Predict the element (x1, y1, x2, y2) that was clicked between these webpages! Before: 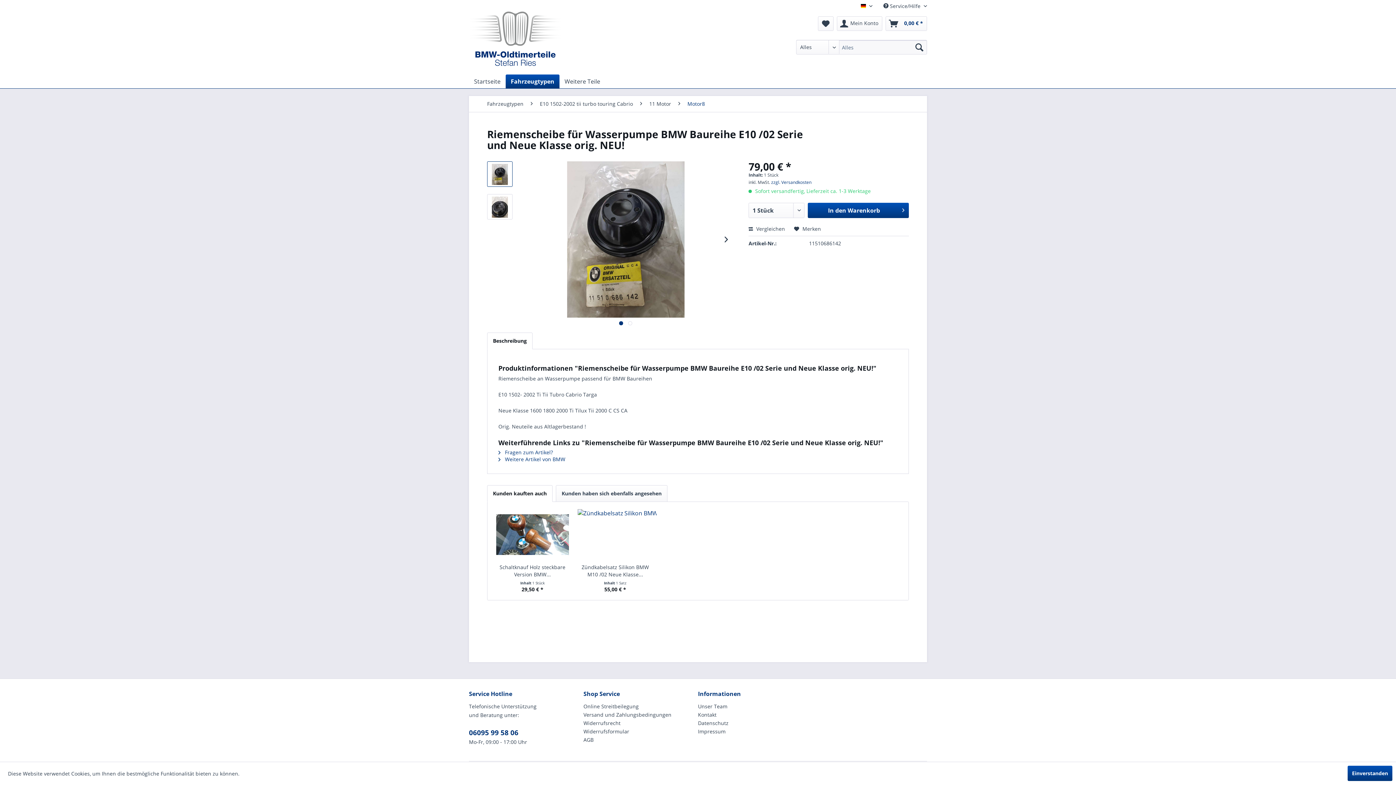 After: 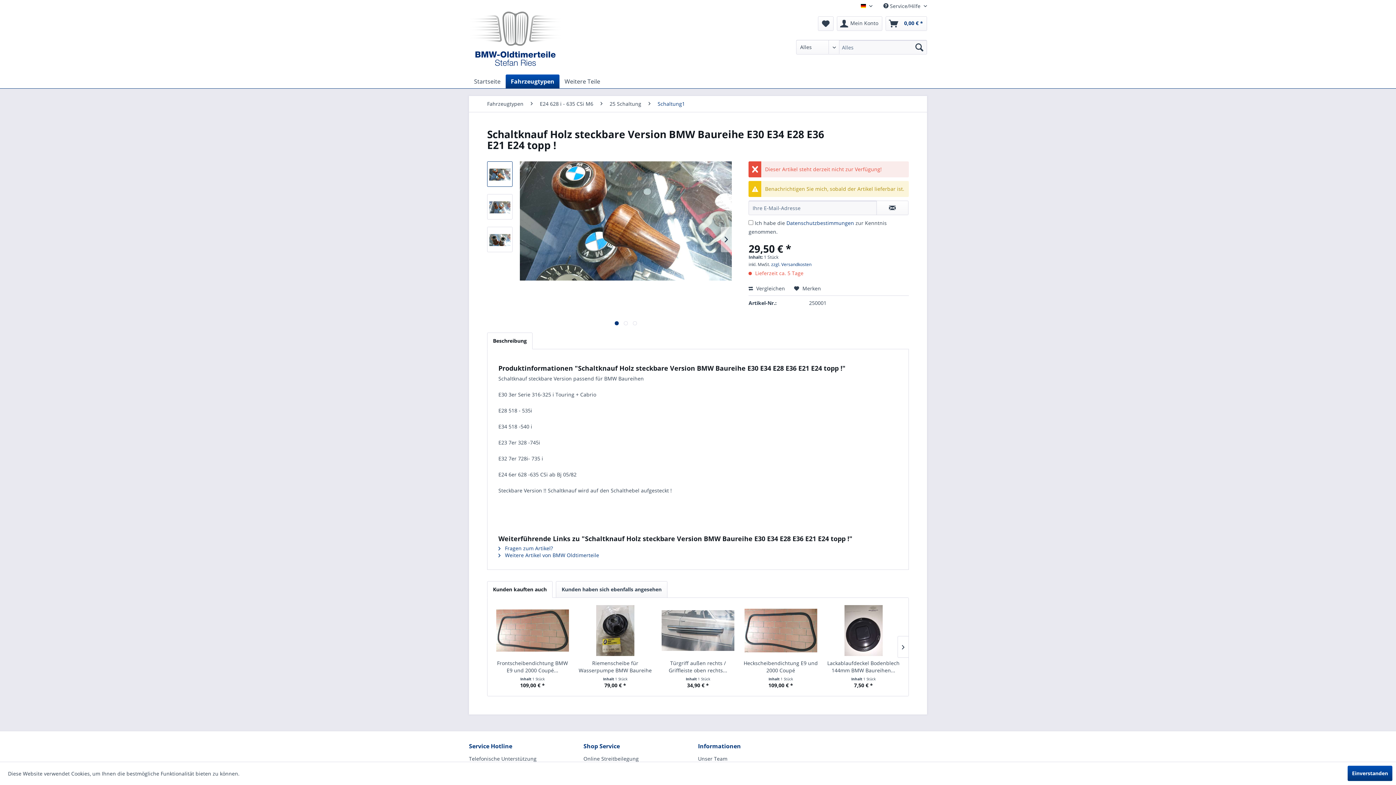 Action: bbox: (494, 509, 570, 560)